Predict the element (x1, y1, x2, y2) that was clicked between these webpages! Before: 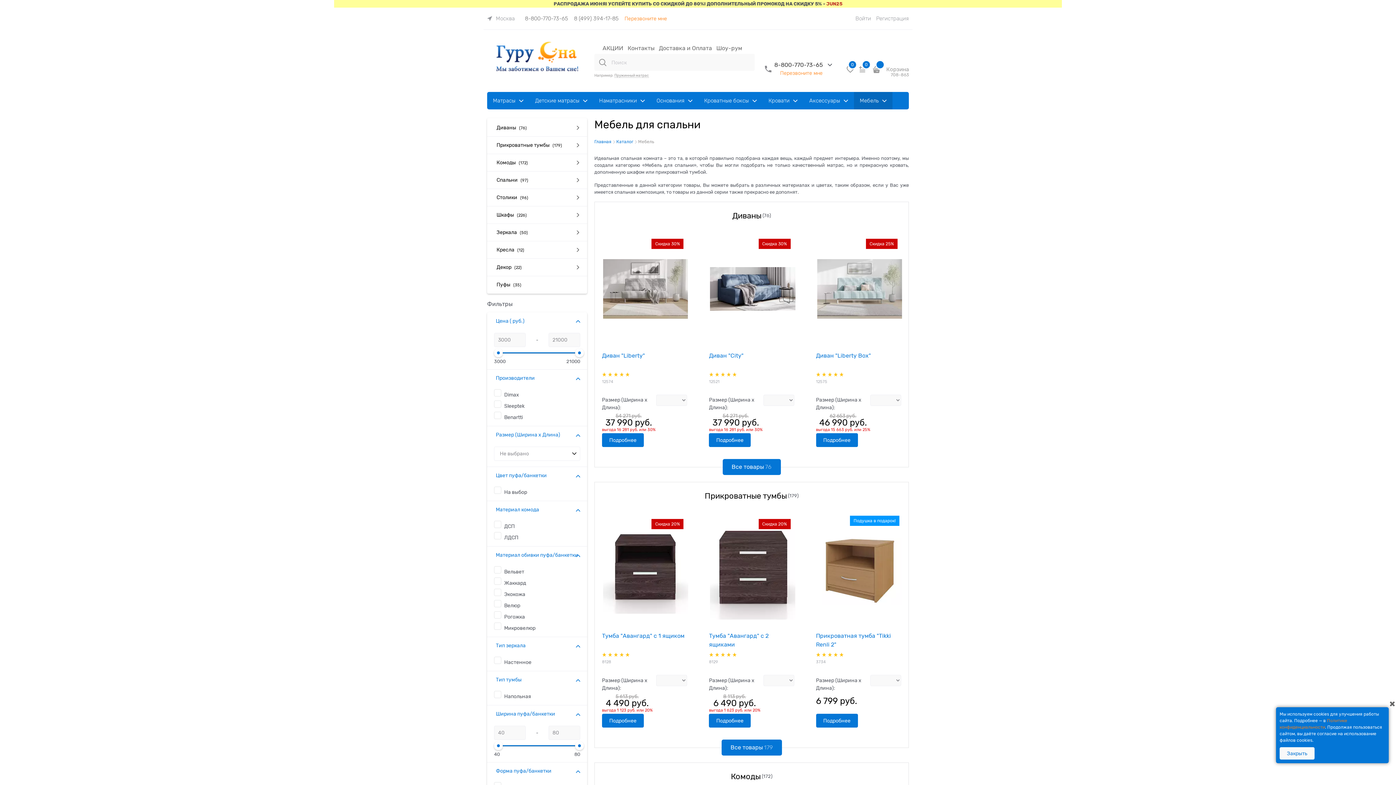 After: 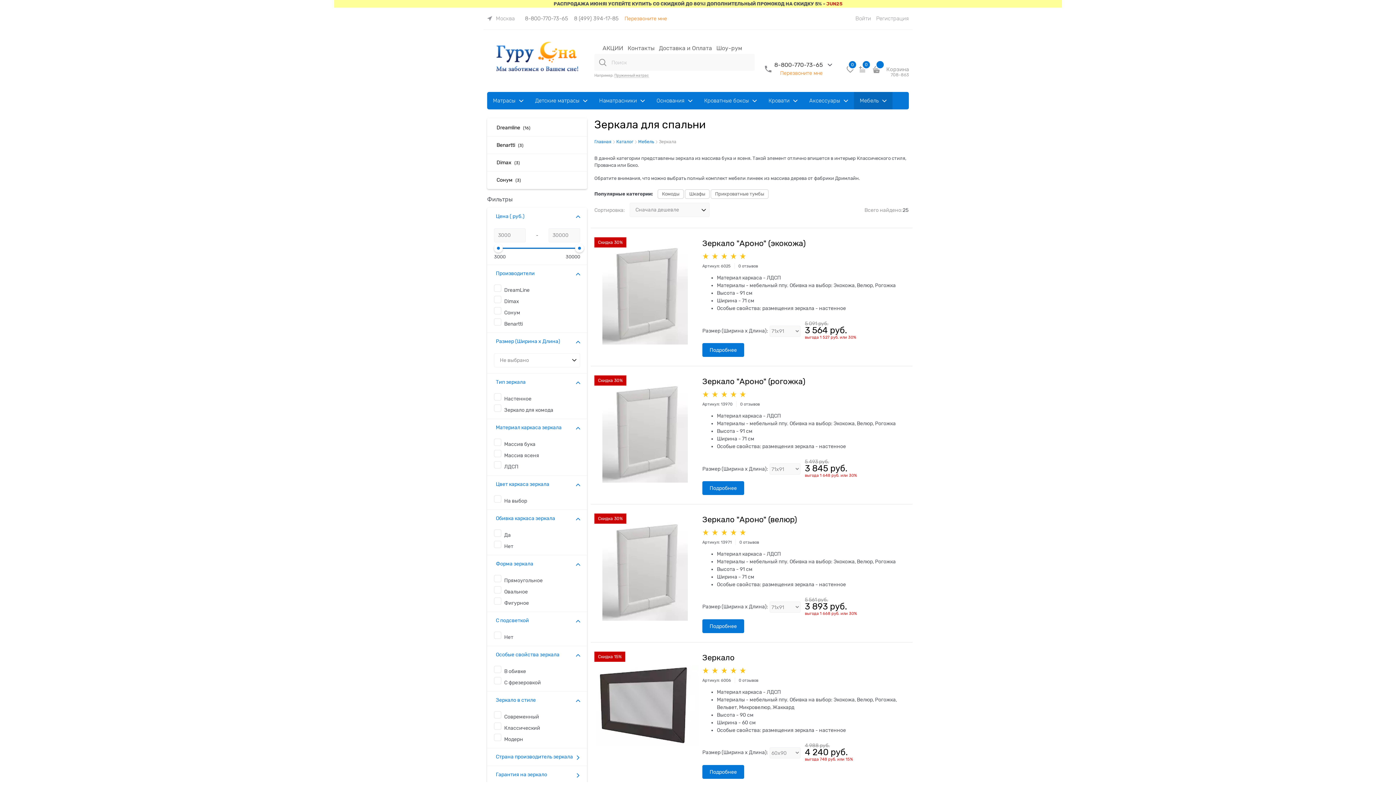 Action: label: Зеркала (50) bbox: (487, 224, 587, 241)